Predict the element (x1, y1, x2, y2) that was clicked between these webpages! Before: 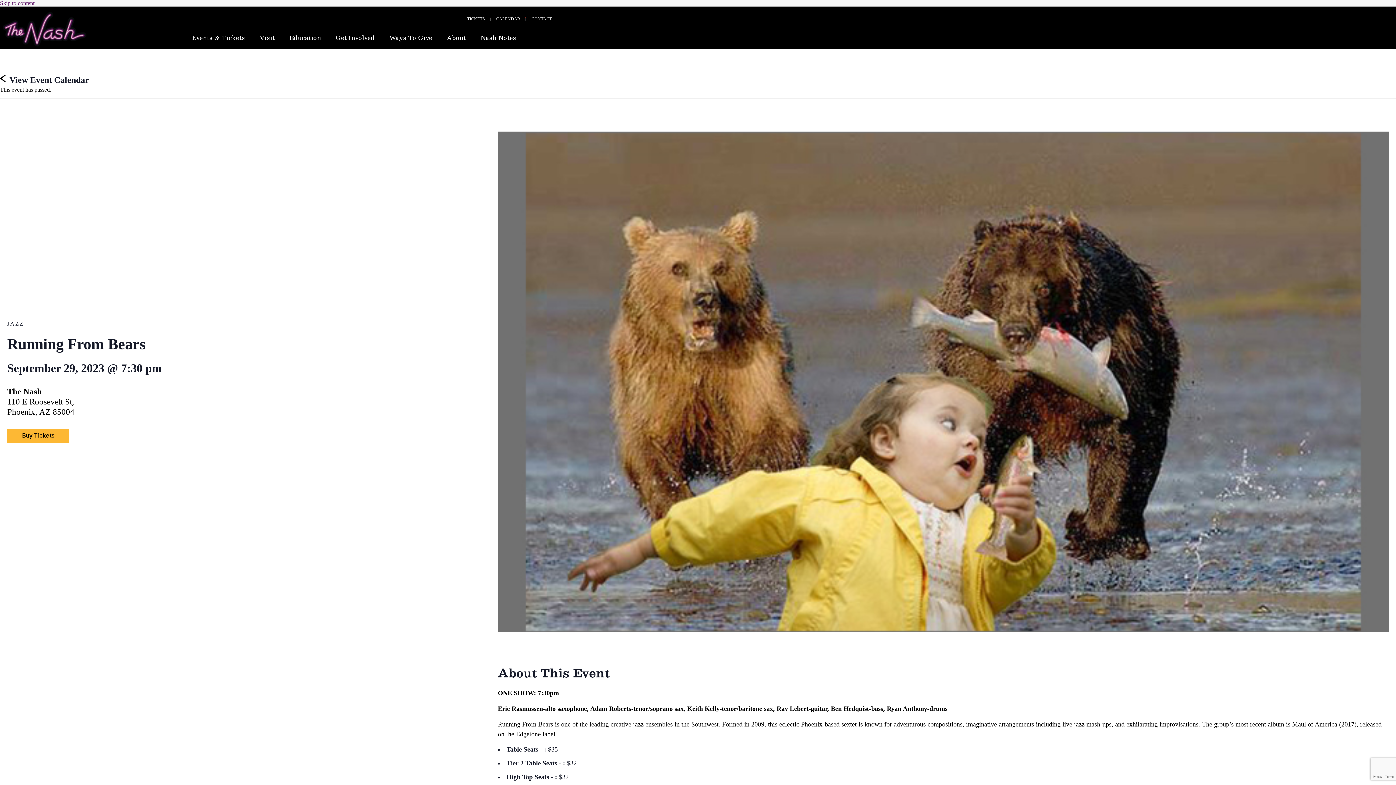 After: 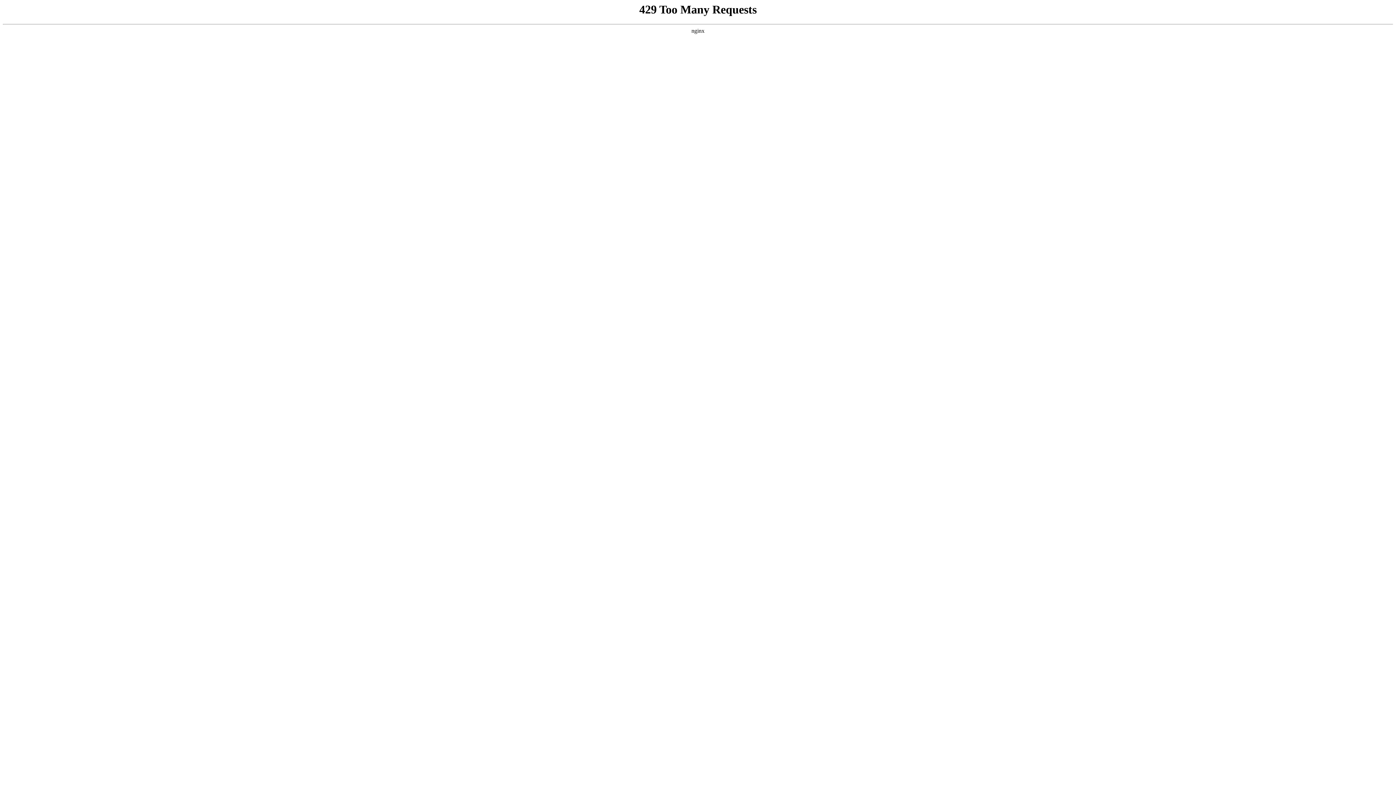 Action: bbox: (439, 10, 473, 49) label: About